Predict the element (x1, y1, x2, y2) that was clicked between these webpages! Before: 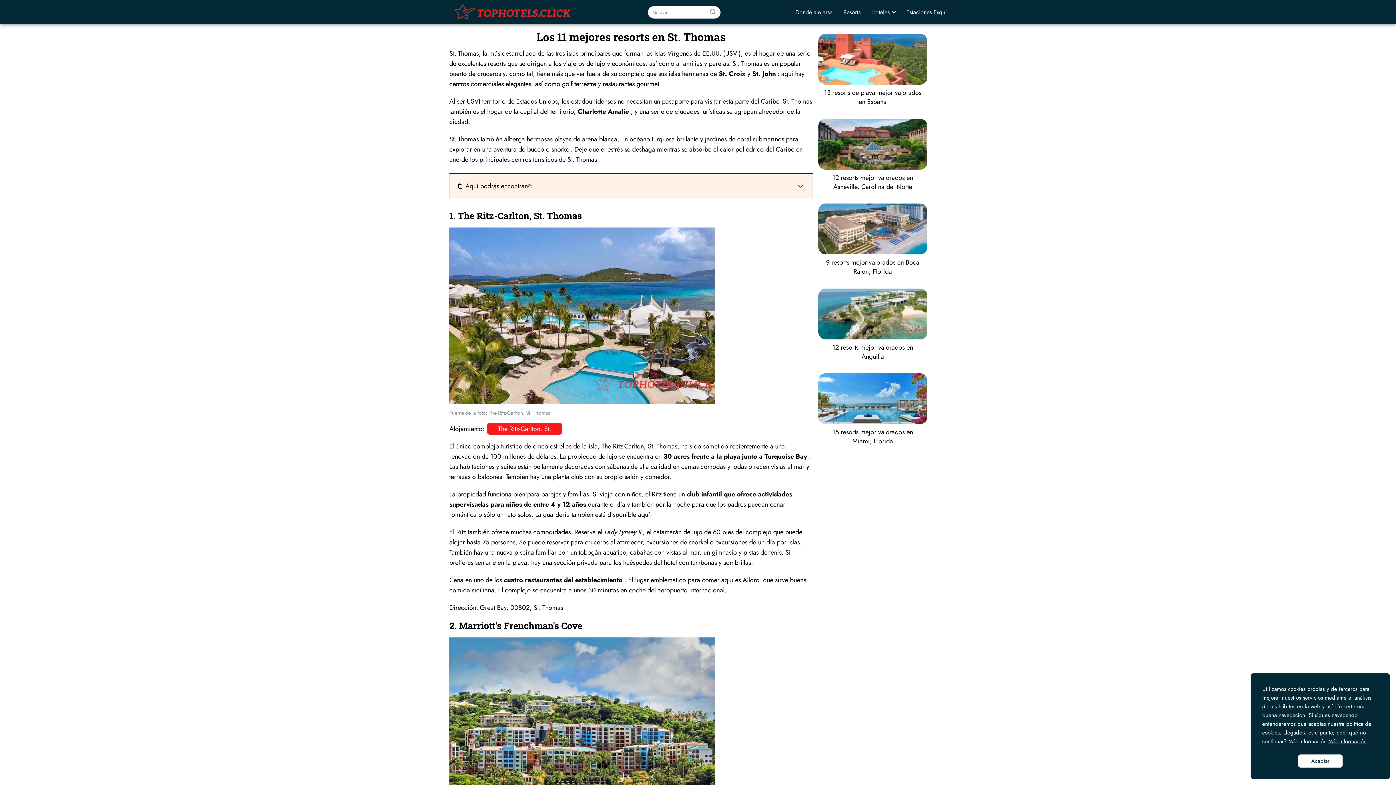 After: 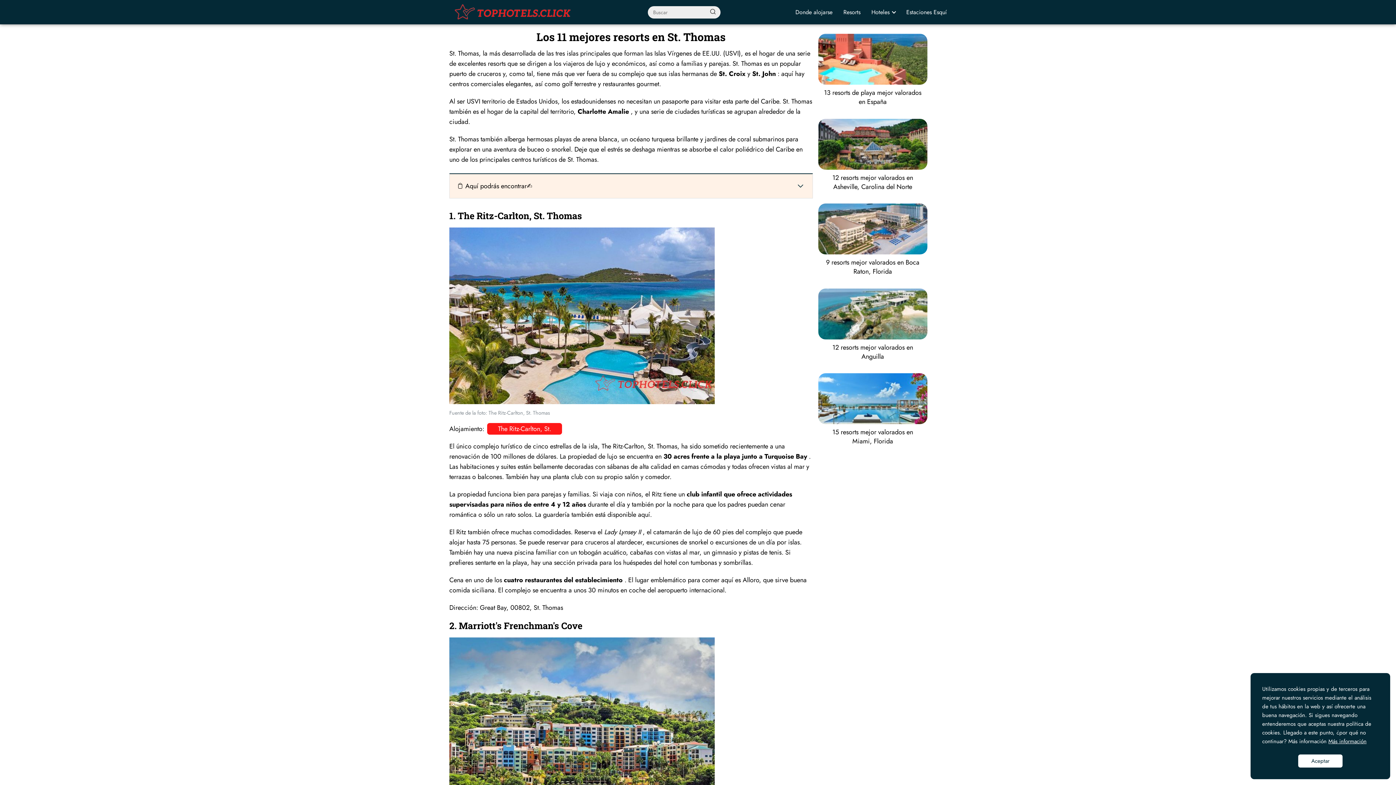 Action: bbox: (705, 6, 720, 17) label: Buscar